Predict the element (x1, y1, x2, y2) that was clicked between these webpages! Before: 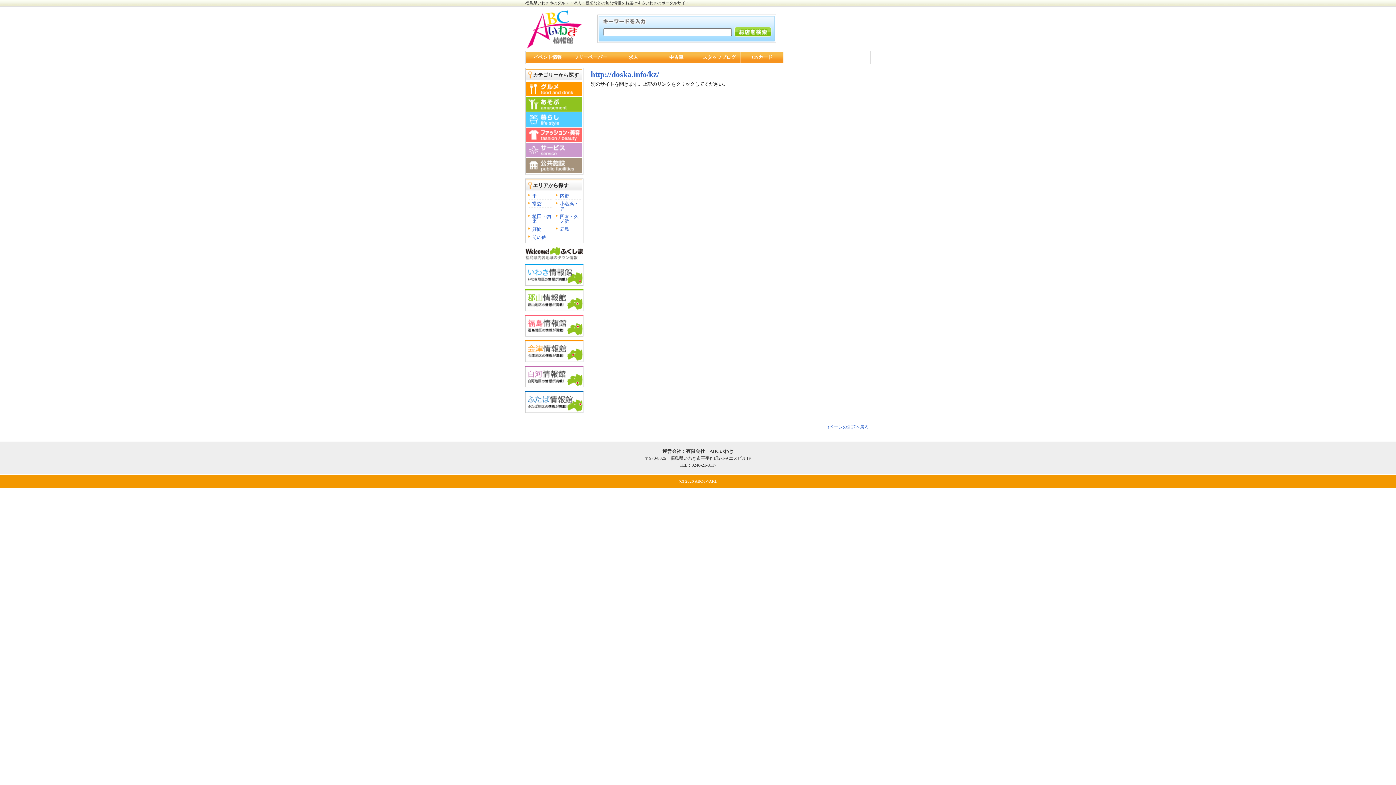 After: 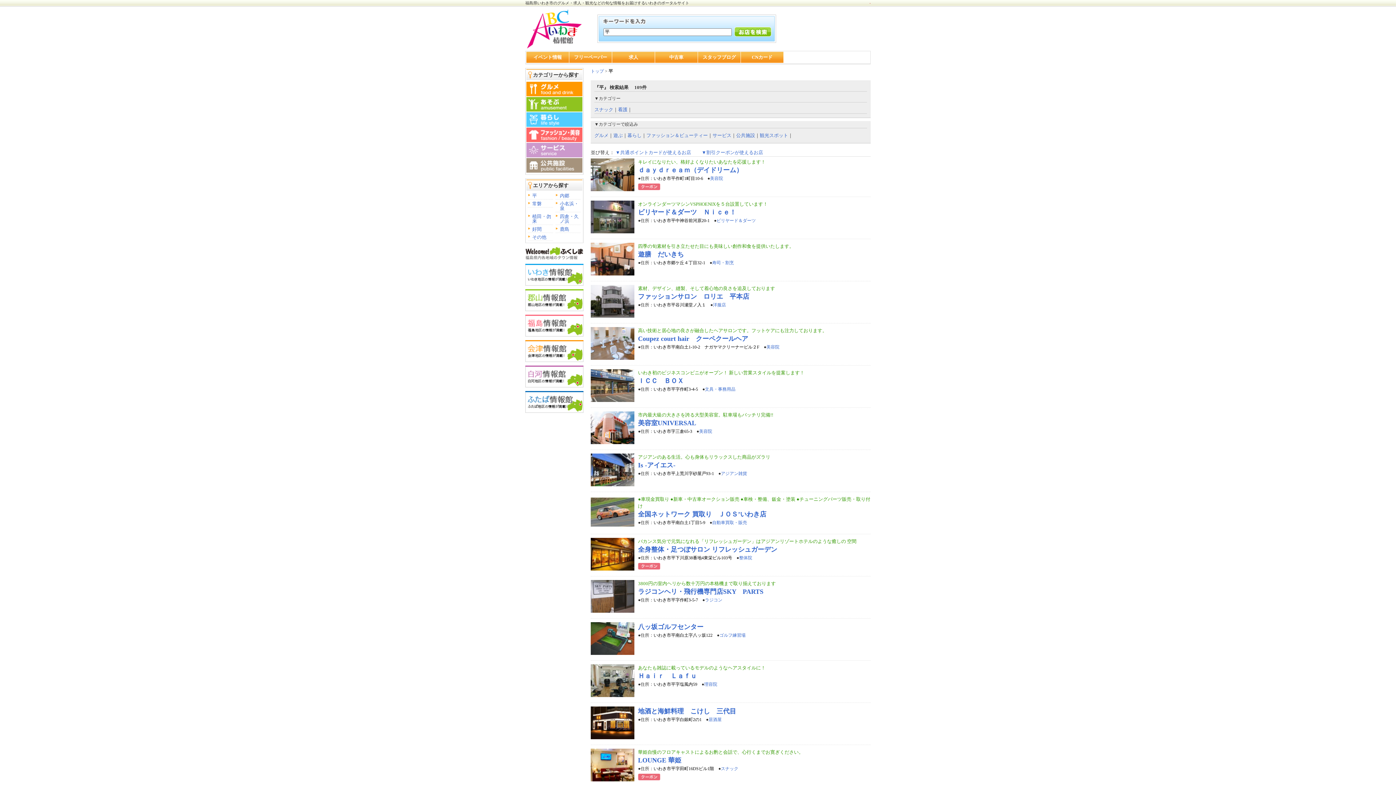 Action: bbox: (532, 193, 537, 198) label: 平